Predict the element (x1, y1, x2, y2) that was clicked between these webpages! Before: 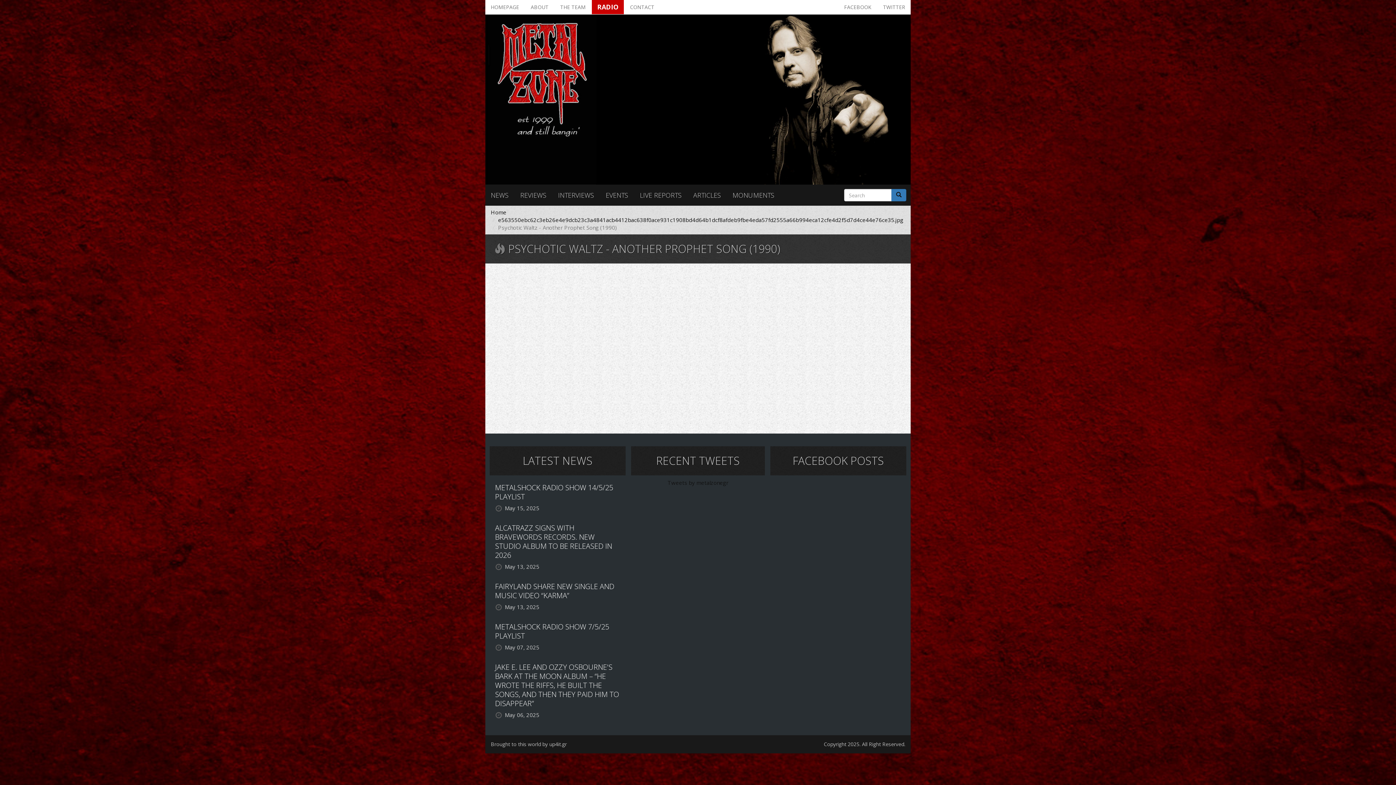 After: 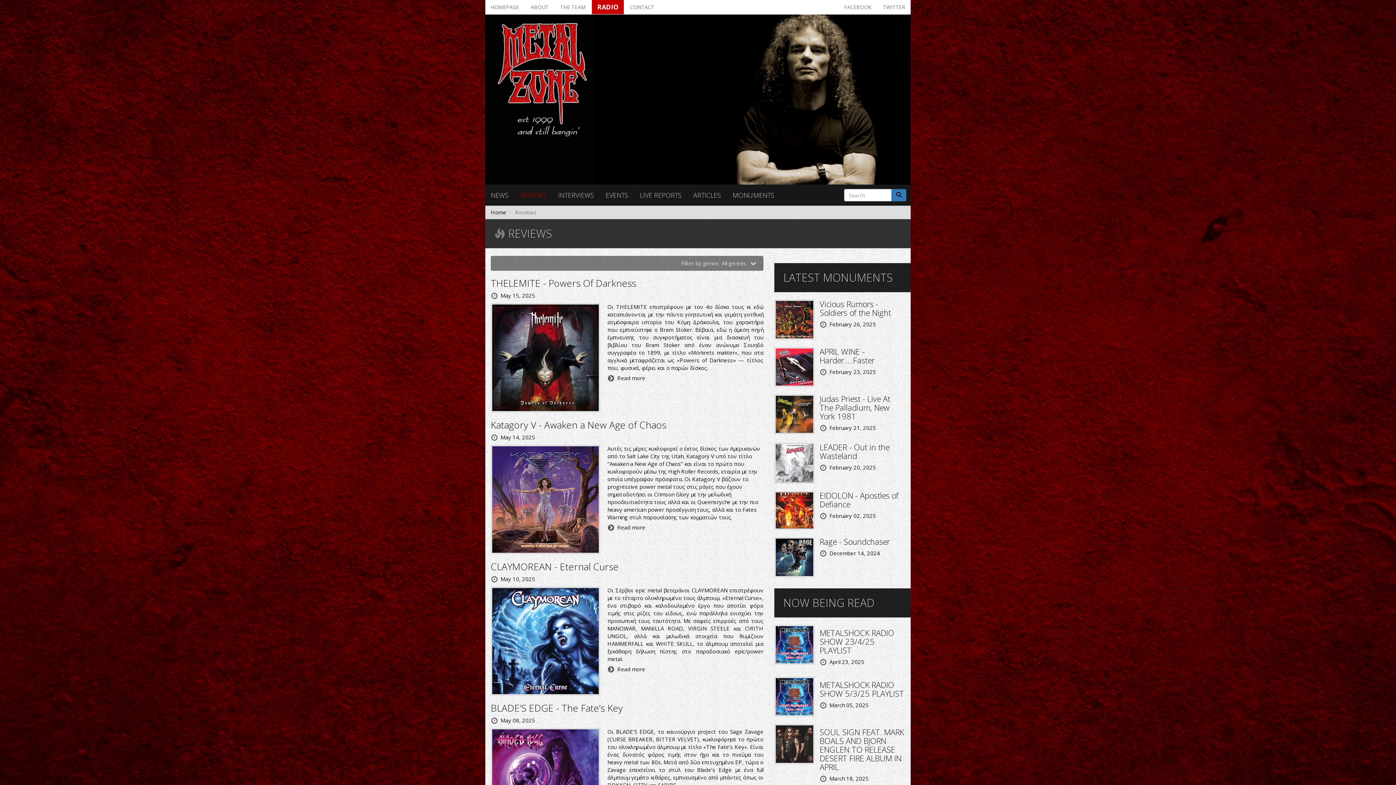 Action: label: REVIEWS bbox: (514, 184, 552, 205)